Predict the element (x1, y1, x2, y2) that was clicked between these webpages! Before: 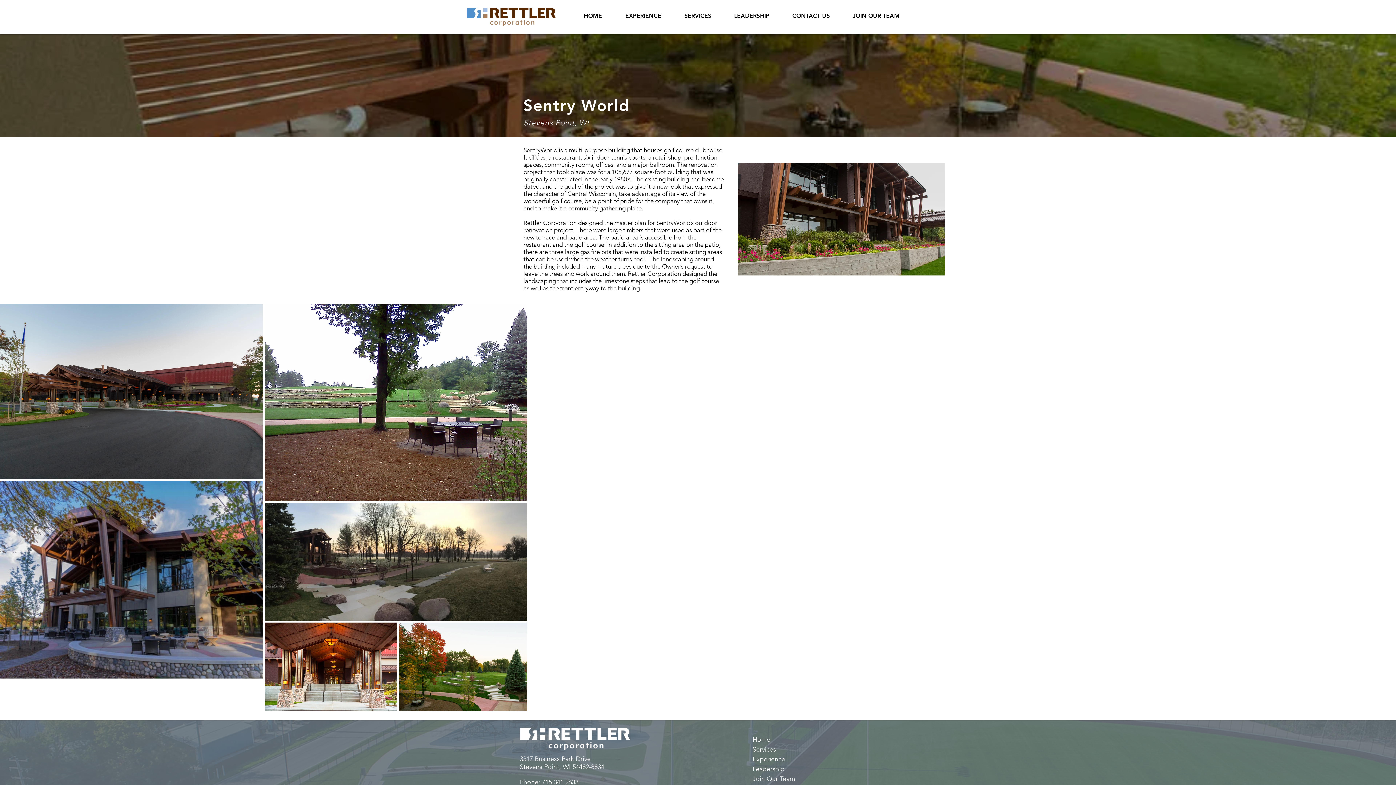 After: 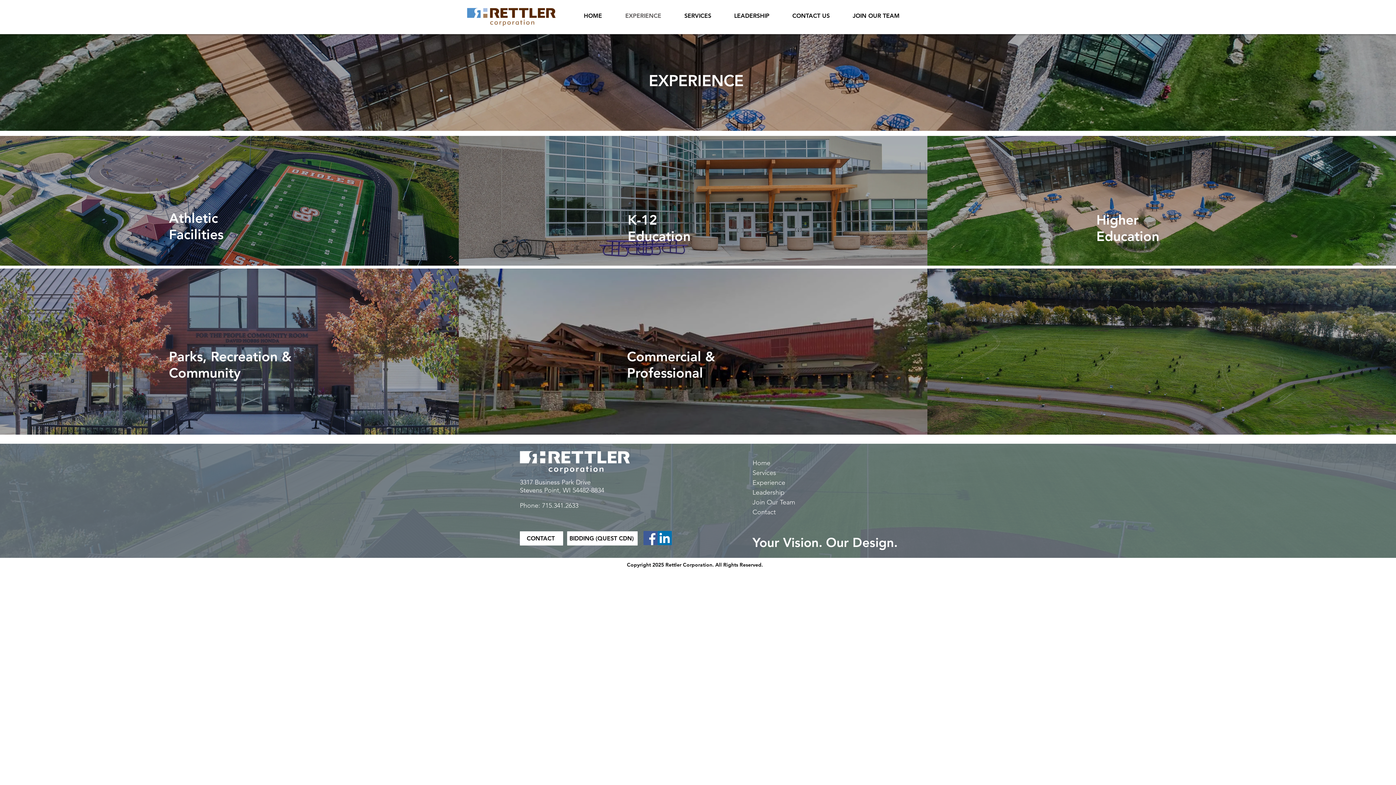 Action: label: EXPERIENCE bbox: (613, 6, 673, 25)